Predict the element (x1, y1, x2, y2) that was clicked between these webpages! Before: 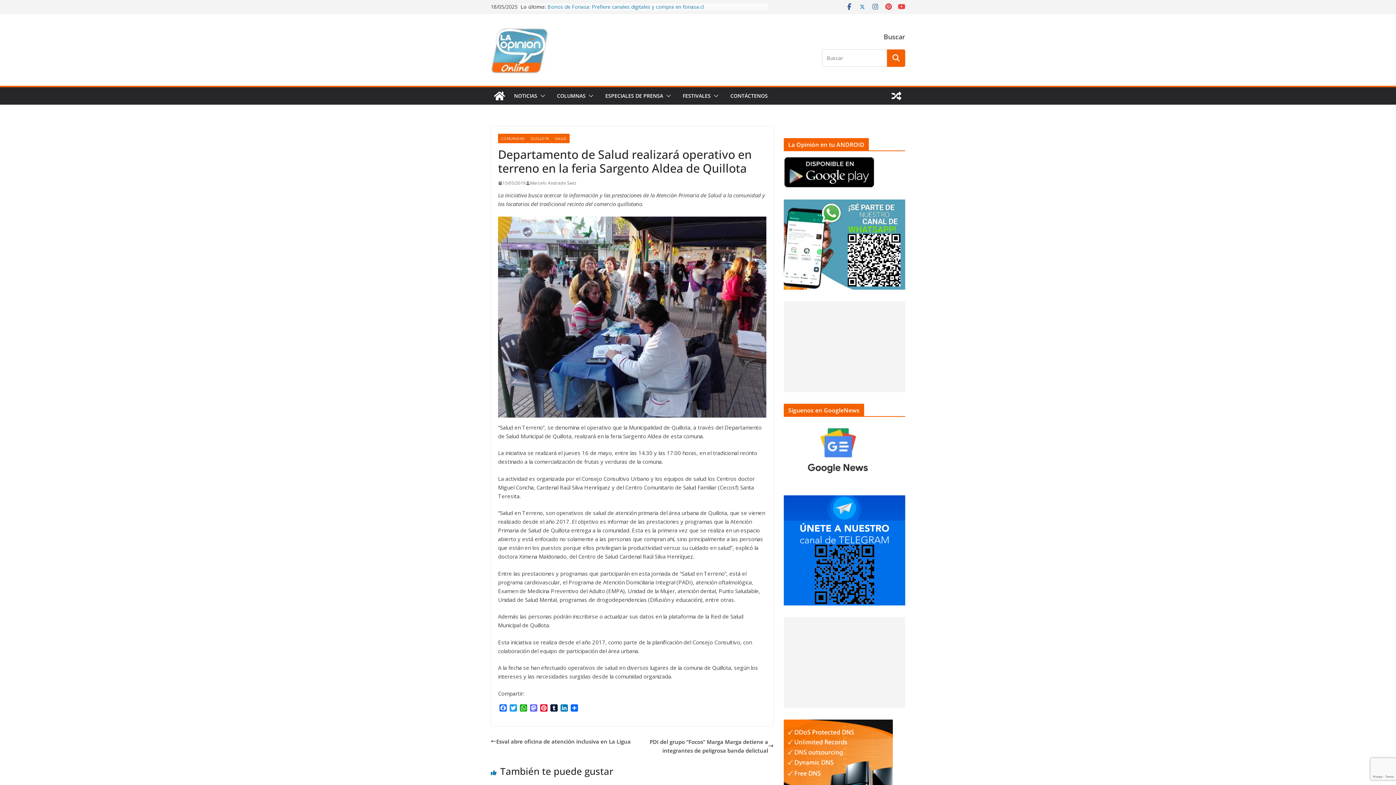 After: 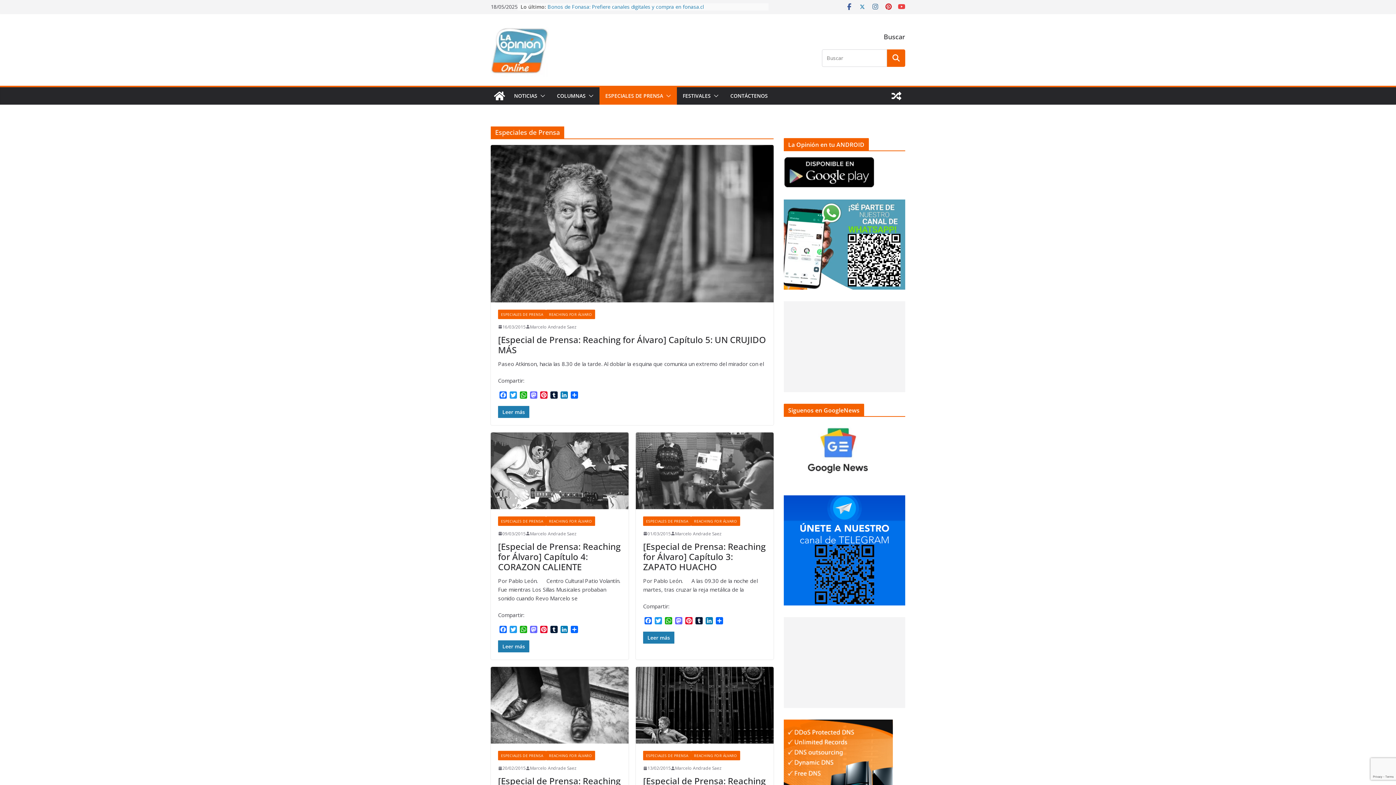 Action: bbox: (605, 90, 663, 101) label: ESPECIALES DE PRENSA